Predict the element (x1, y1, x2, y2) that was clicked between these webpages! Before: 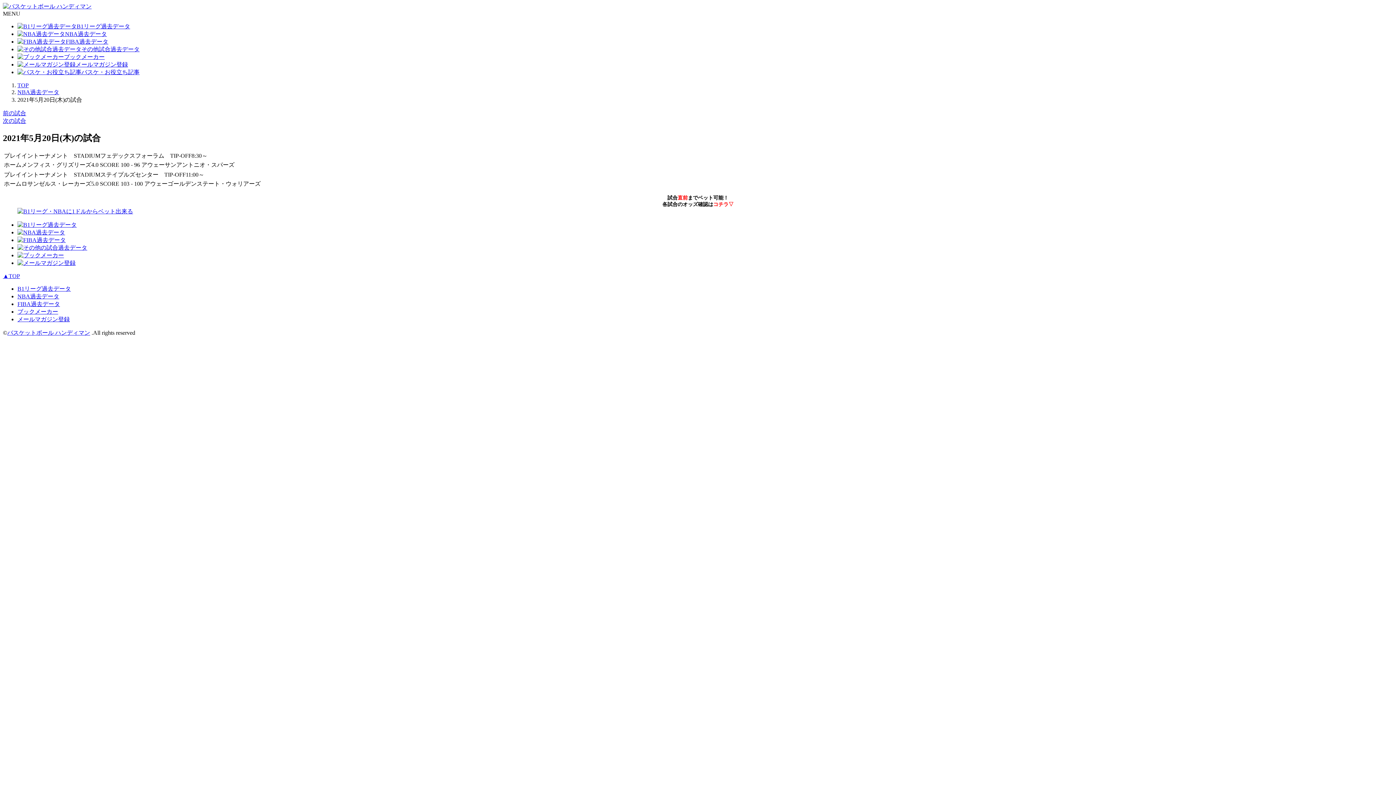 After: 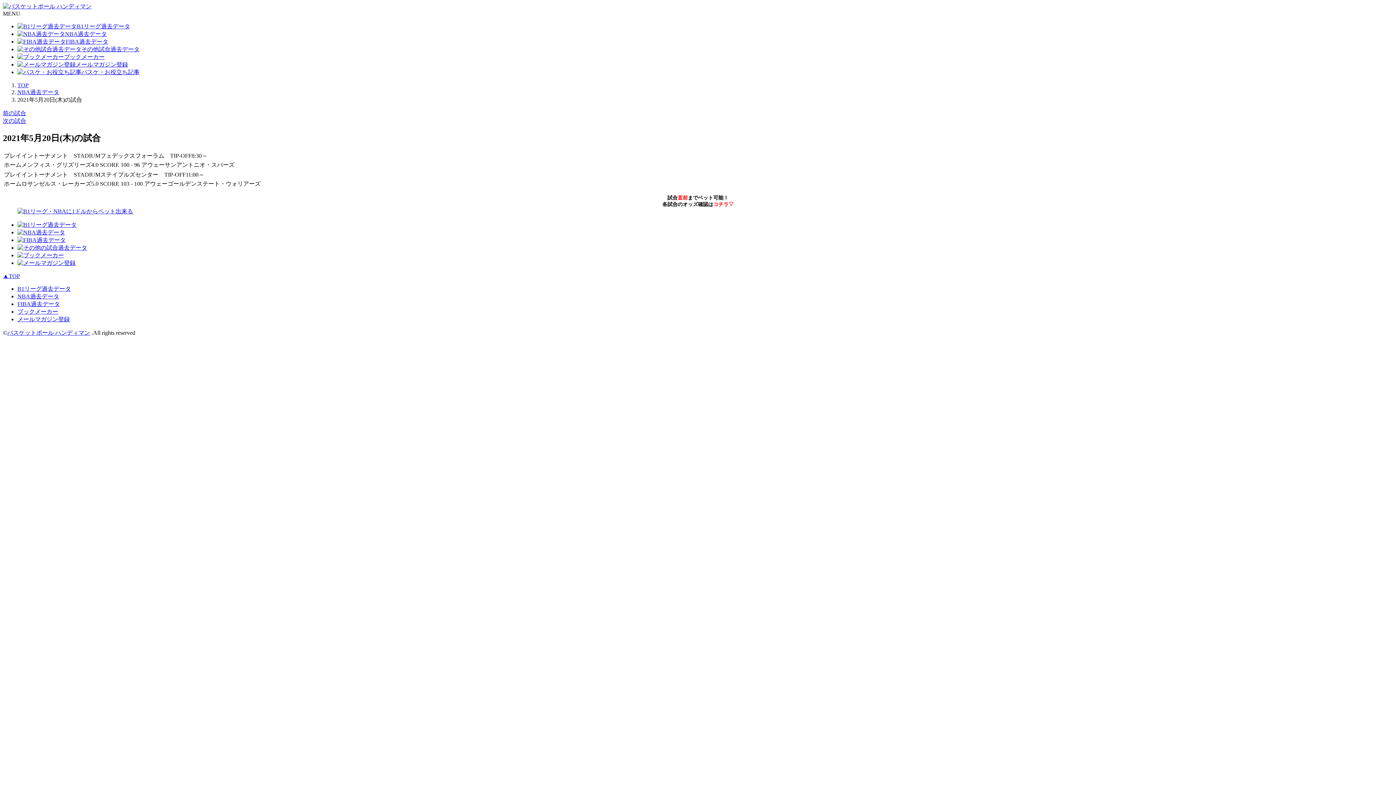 Action: bbox: (2, 273, 20, 279) label: ▲TOP